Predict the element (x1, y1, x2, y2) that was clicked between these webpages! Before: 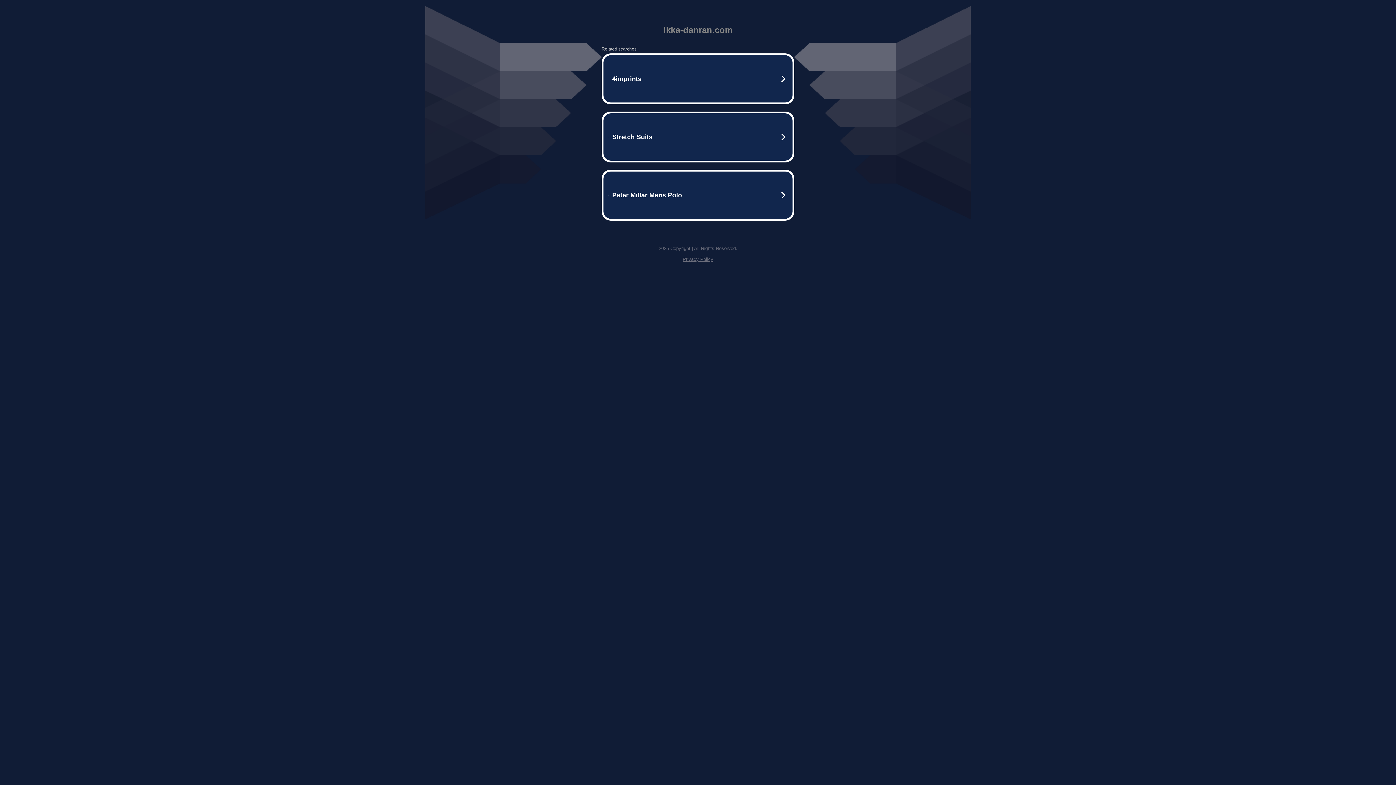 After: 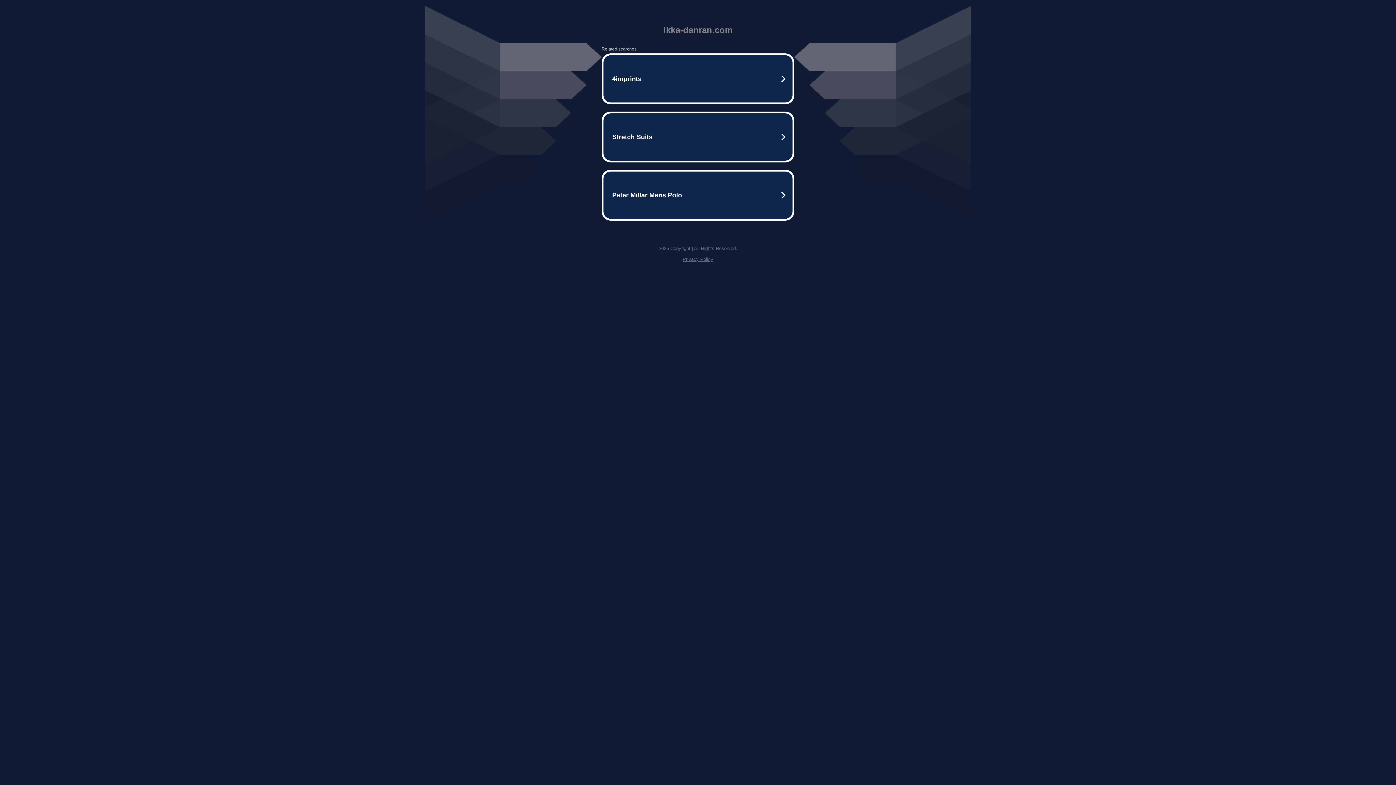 Action: label: Privacy Policy bbox: (682, 256, 713, 262)